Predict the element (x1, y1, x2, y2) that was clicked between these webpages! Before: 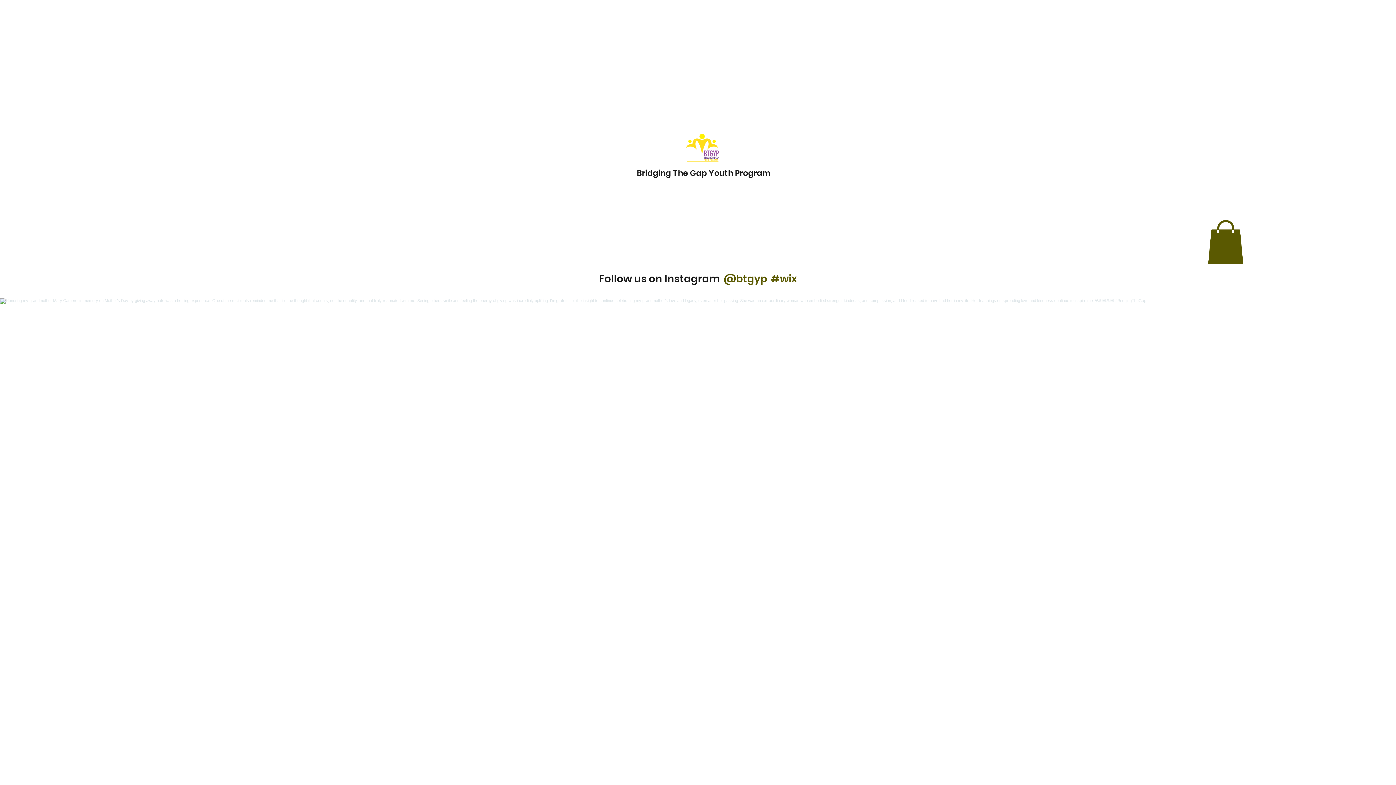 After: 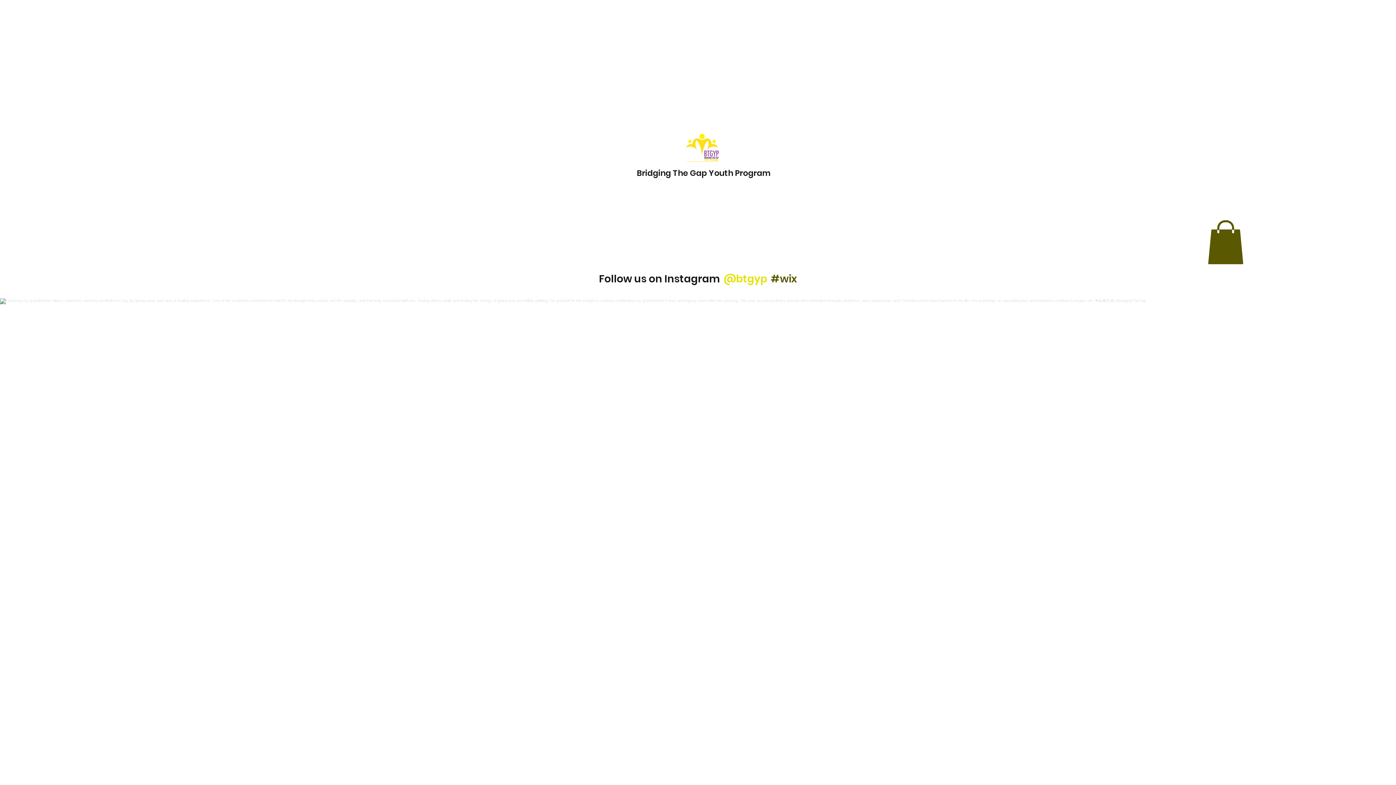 Action: bbox: (723, 271, 767, 286) label: @btgyp